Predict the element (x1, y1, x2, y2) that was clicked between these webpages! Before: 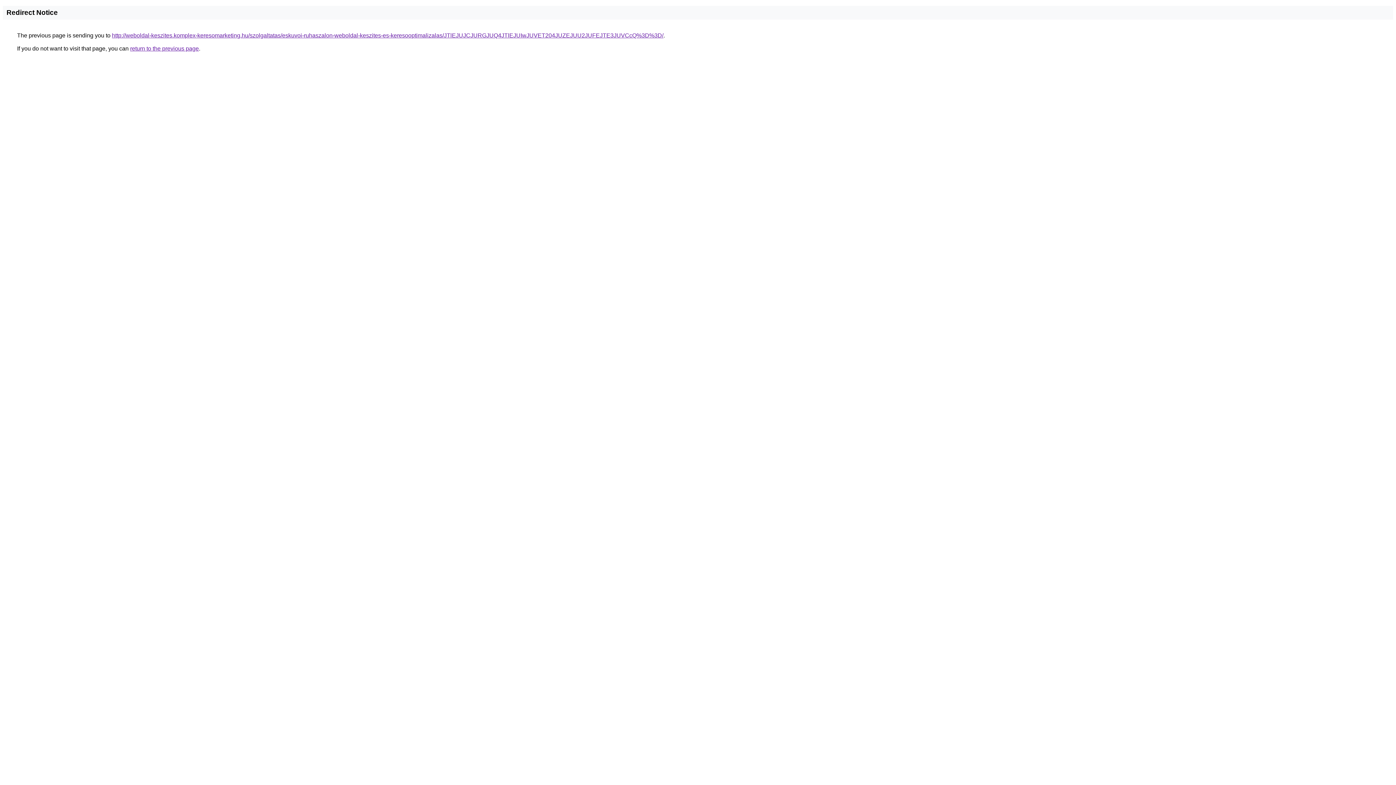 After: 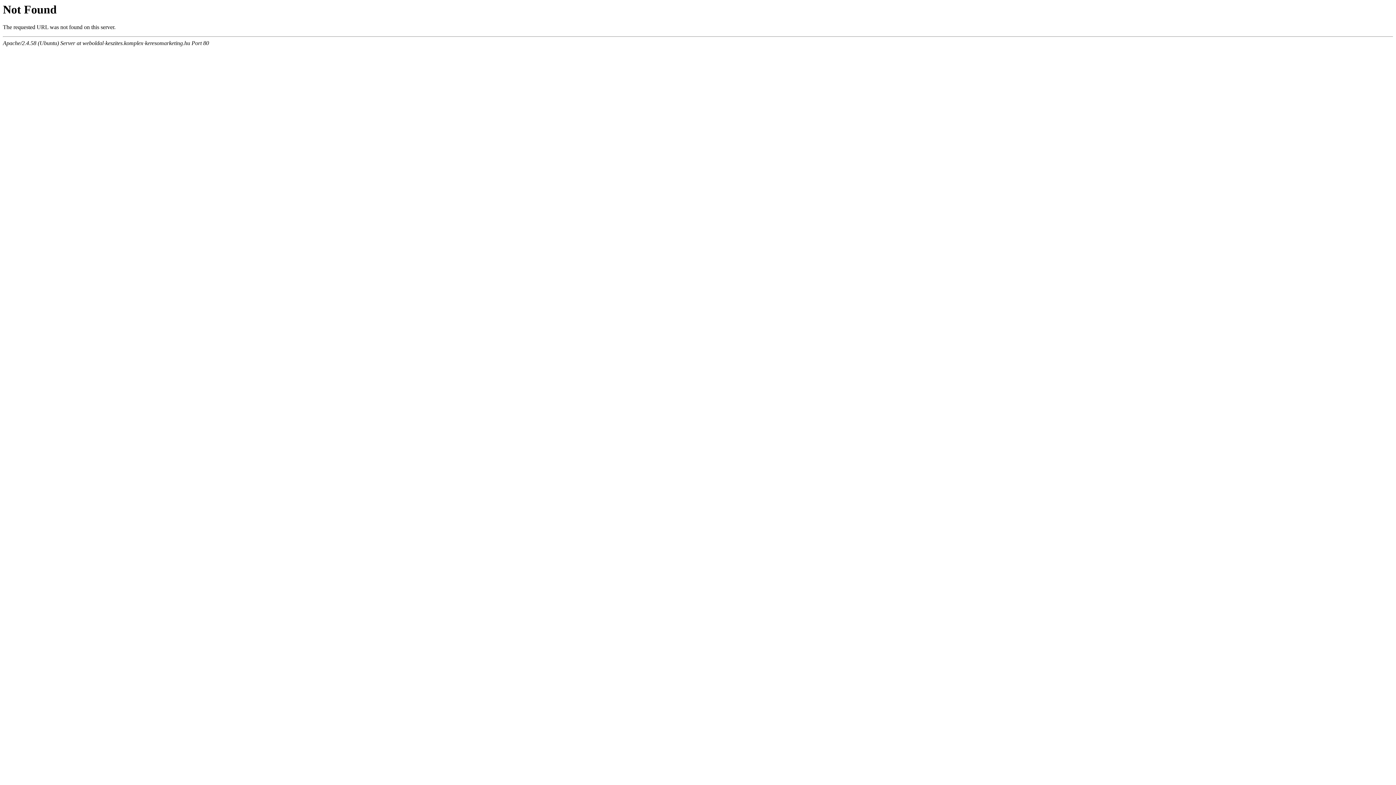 Action: bbox: (112, 32, 663, 38) label: http://weboldal-keszites.komplex-keresomarketing.hu/szolgaltatas/eskuvoi-ruhaszalon-weboldal-keszites-es-keresooptimalizalas/JTlEJUJCJURGJUQ4JTlEJUIwJUVET204JUZEJUU2JUFEJTE3JUVCcQ%3D%3D/